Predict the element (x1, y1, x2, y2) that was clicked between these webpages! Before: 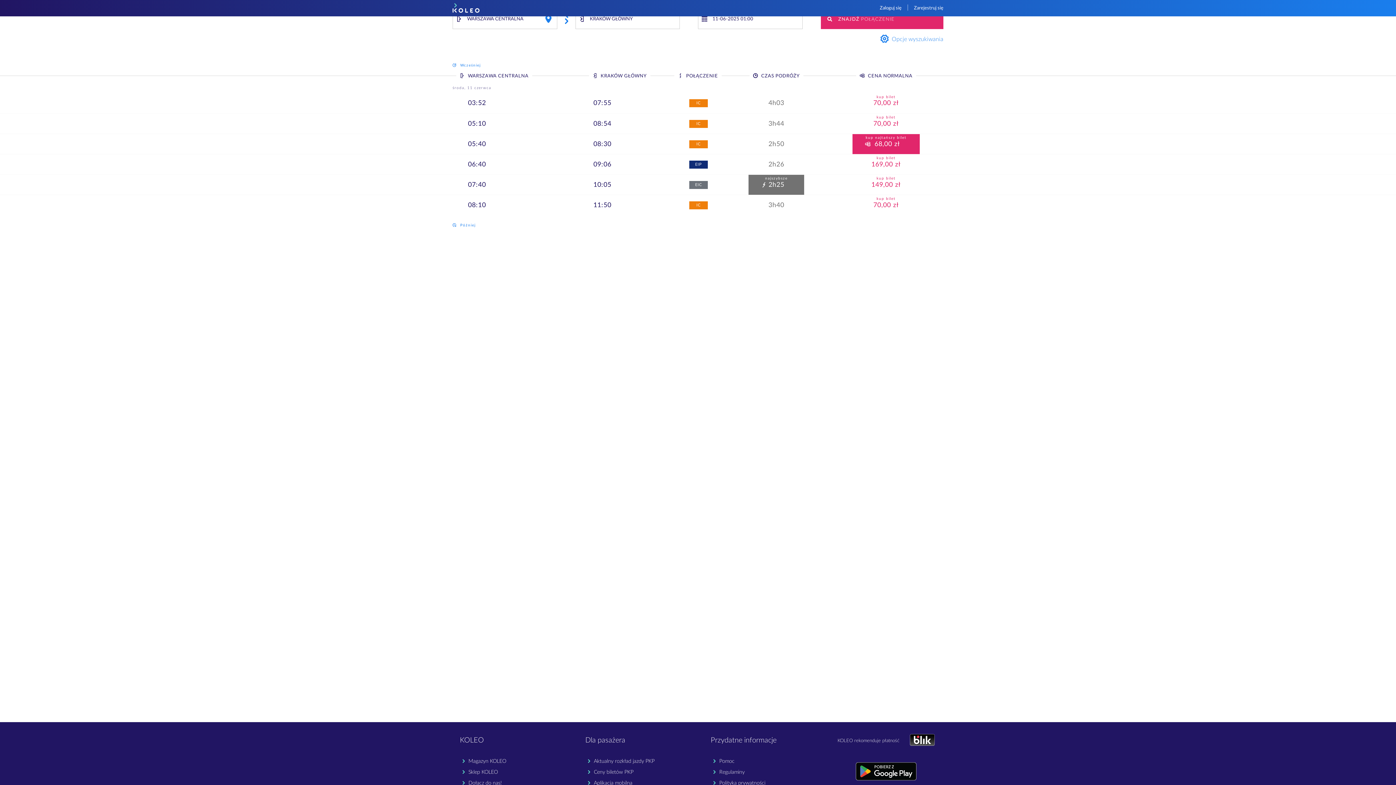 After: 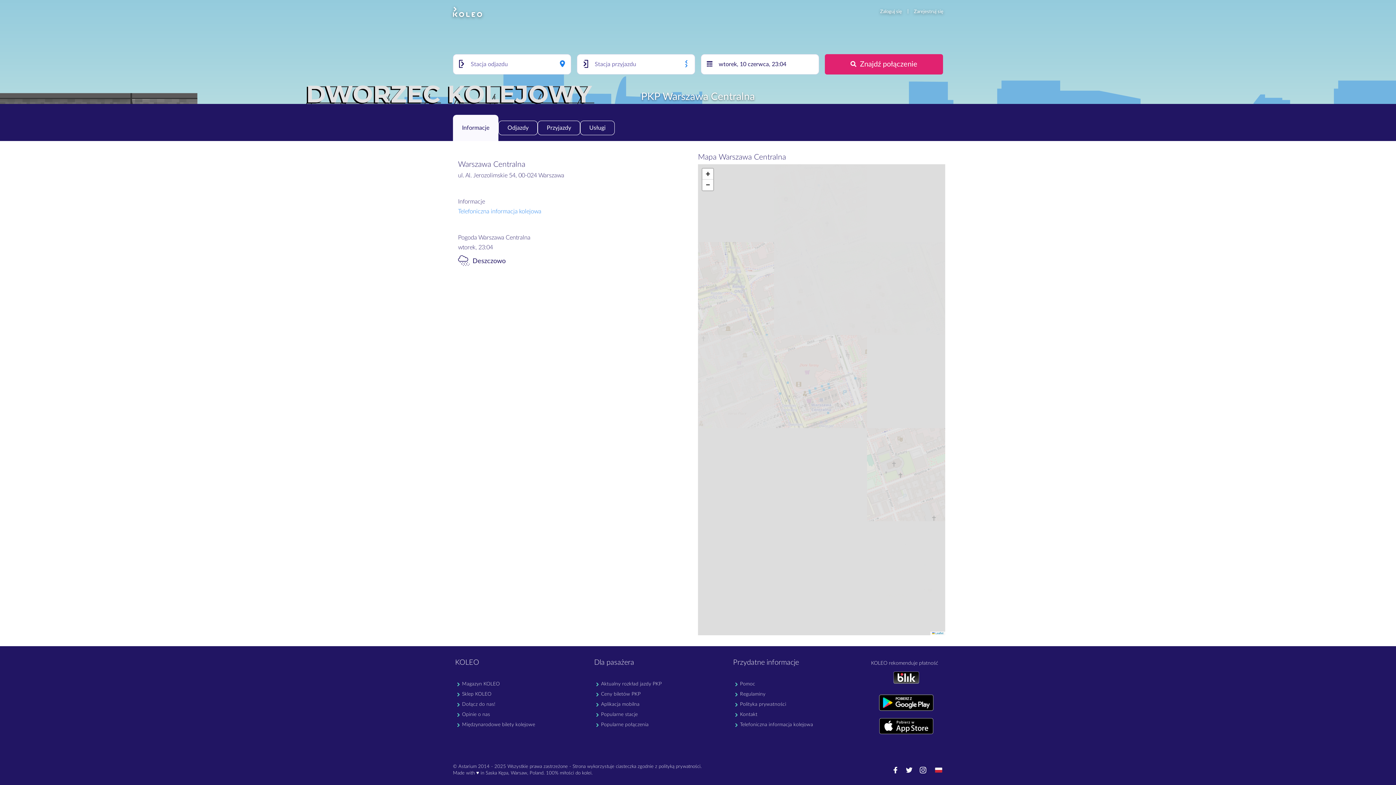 Action: bbox: (485, 49, 632, 65) label: Warszawa Centralna 